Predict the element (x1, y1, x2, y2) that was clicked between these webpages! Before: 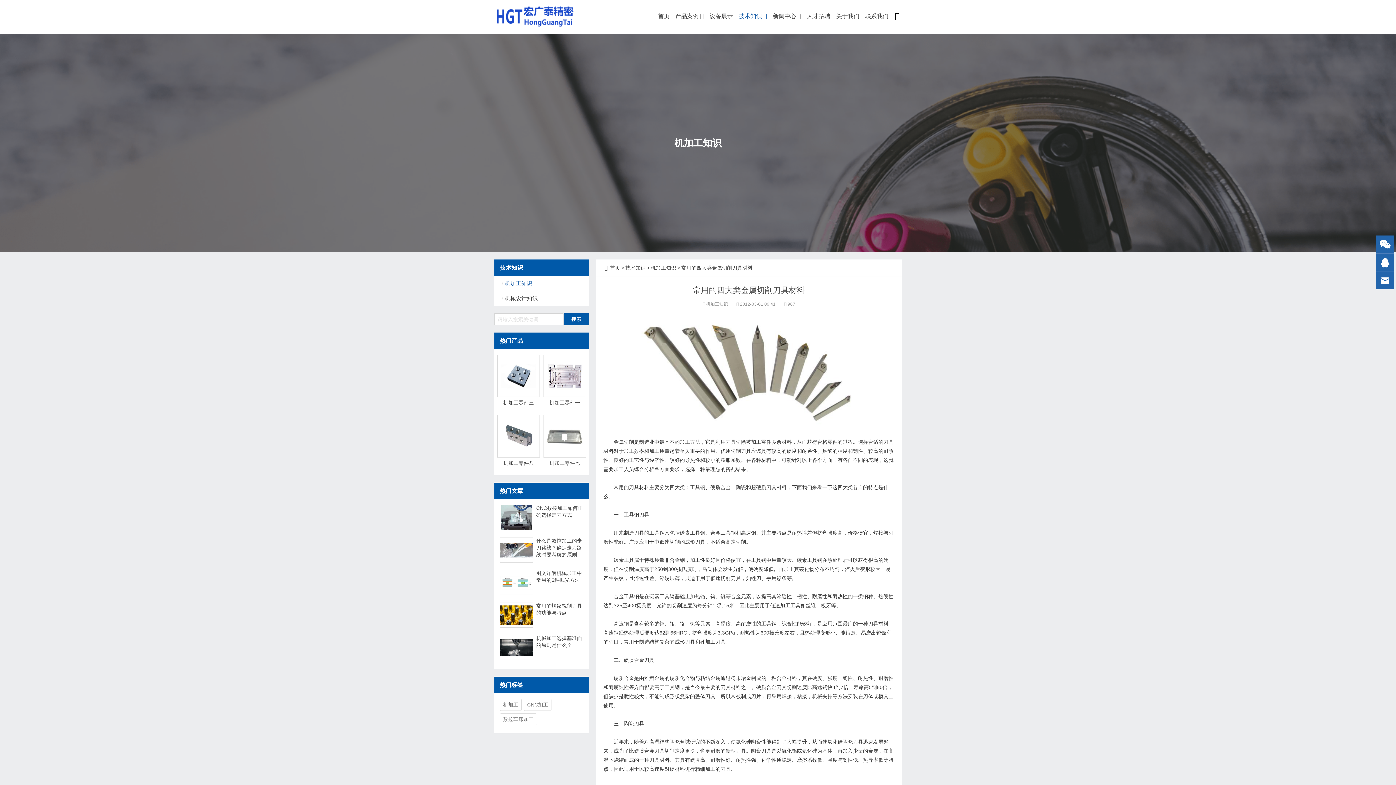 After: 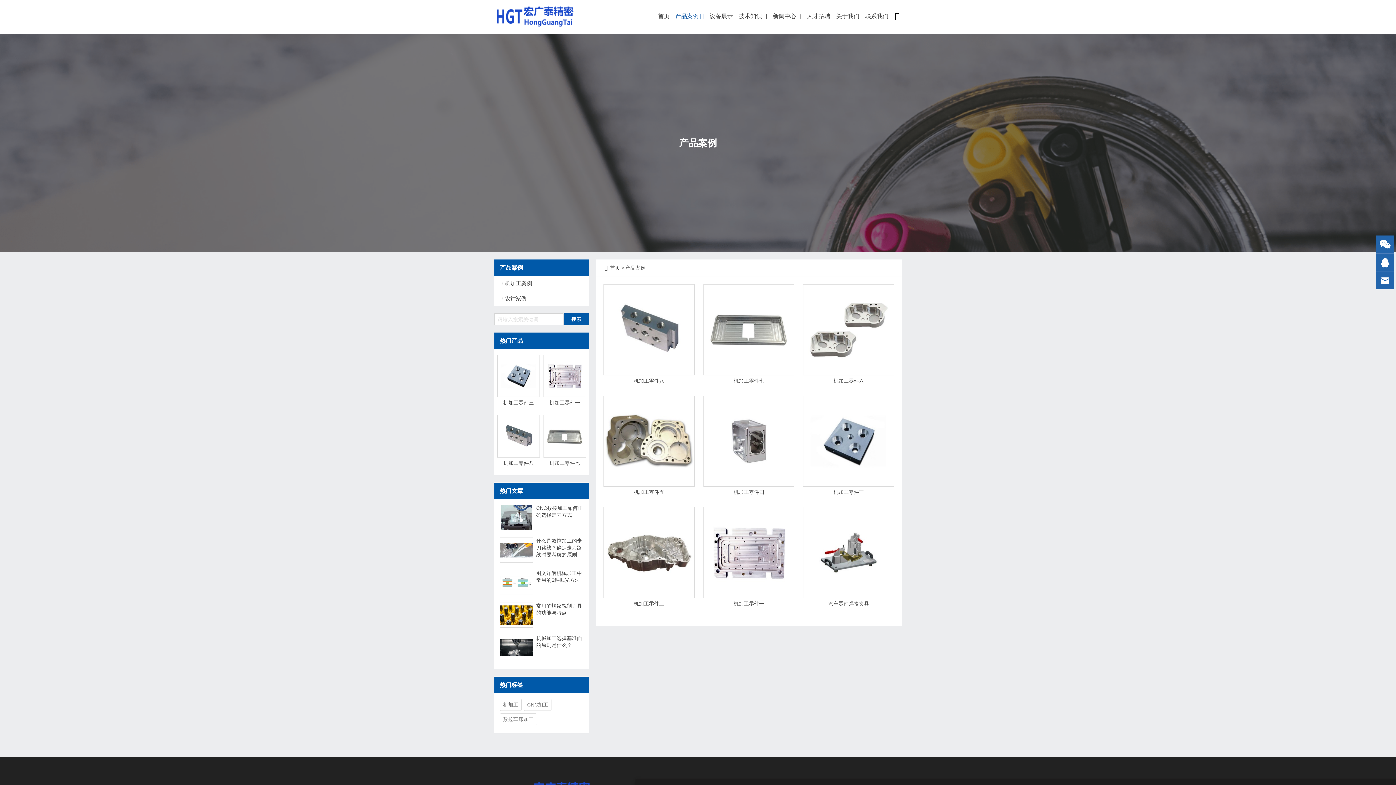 Action: bbox: (672, 0, 706, 32) label: 产品案例